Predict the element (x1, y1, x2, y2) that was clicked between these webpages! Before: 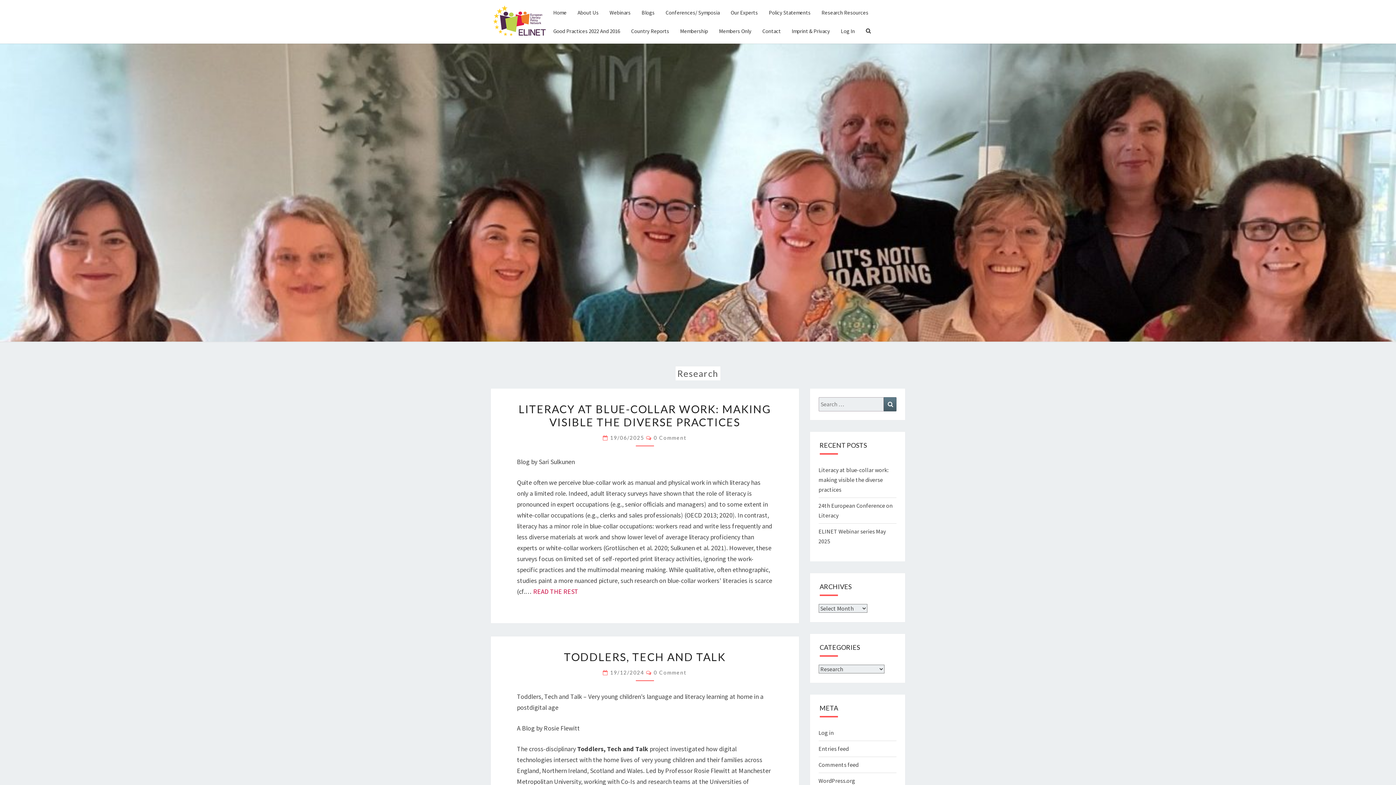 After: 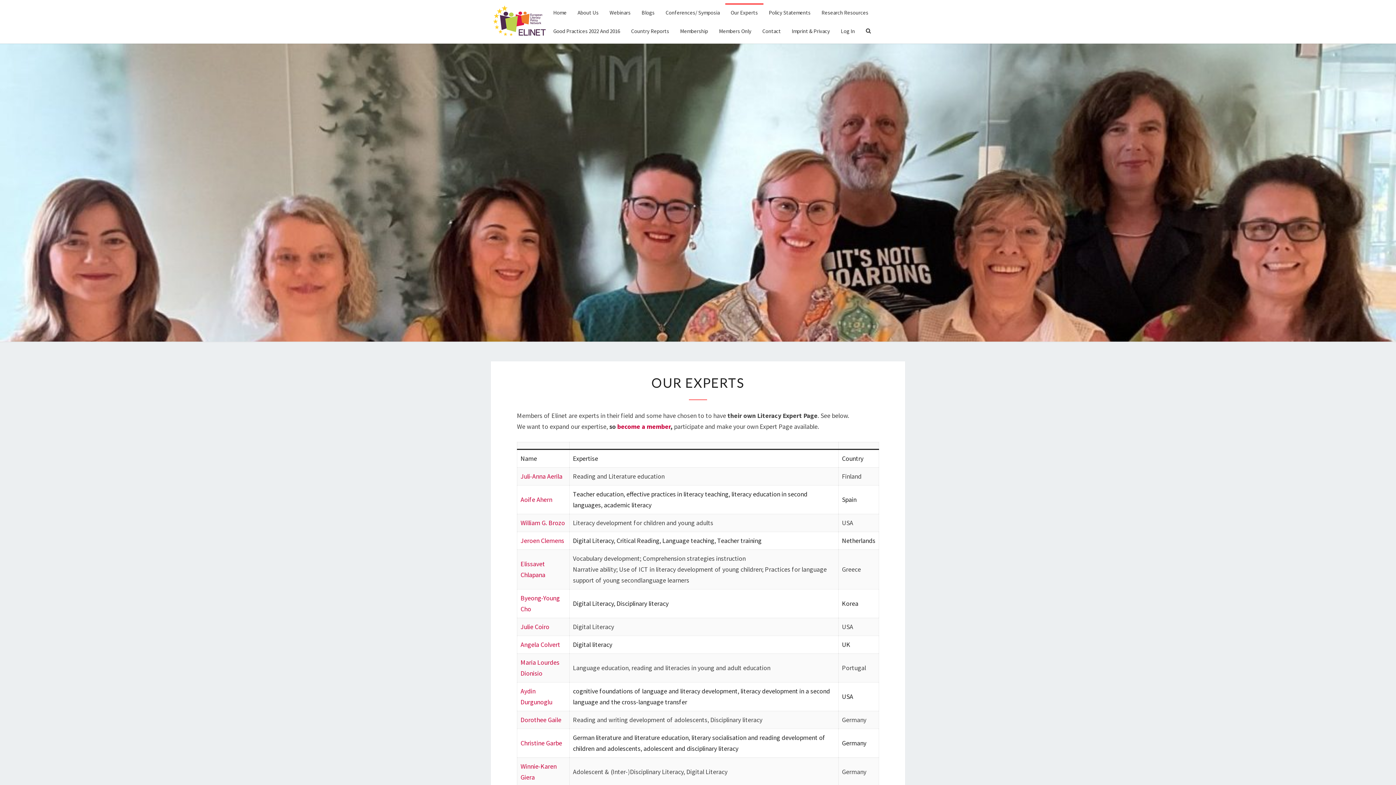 Action: label: Our Experts bbox: (725, 3, 763, 21)